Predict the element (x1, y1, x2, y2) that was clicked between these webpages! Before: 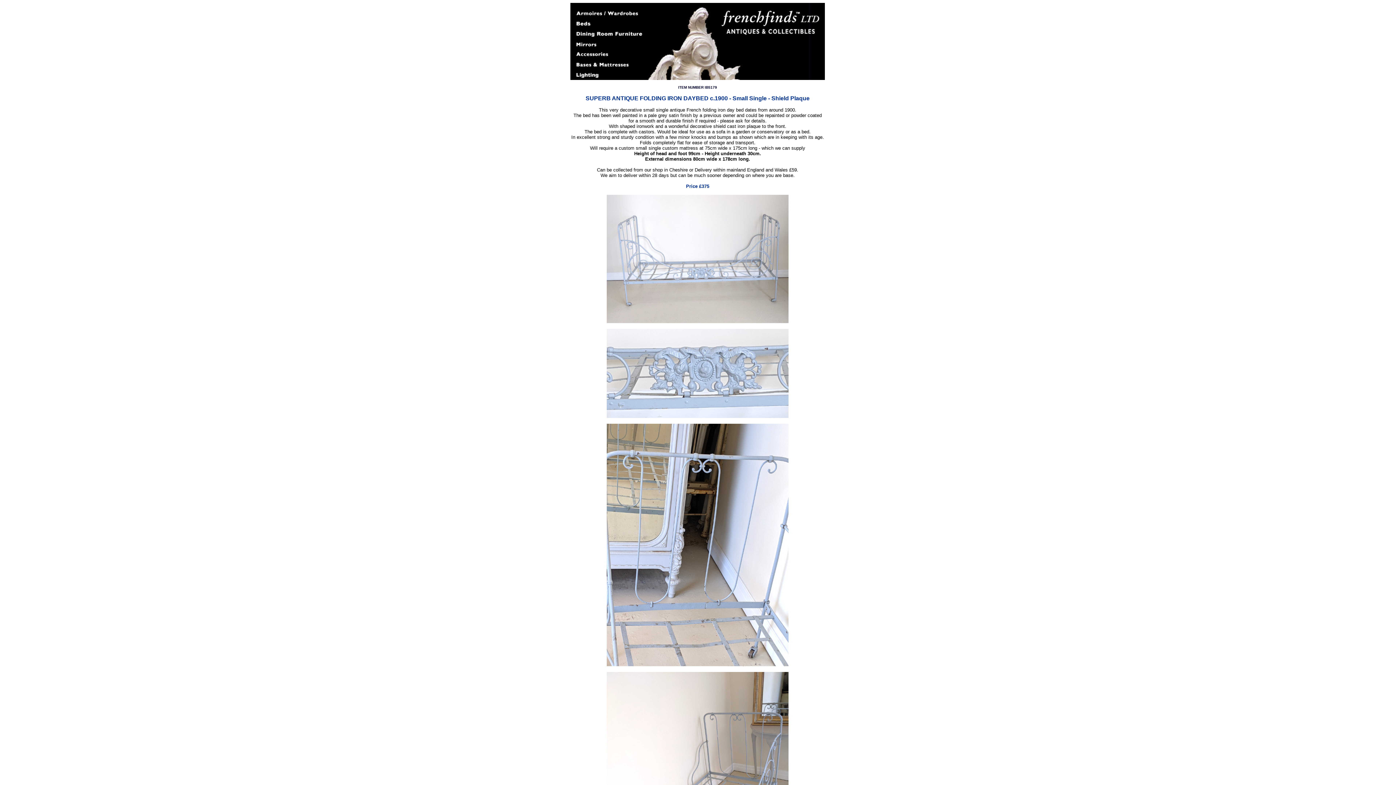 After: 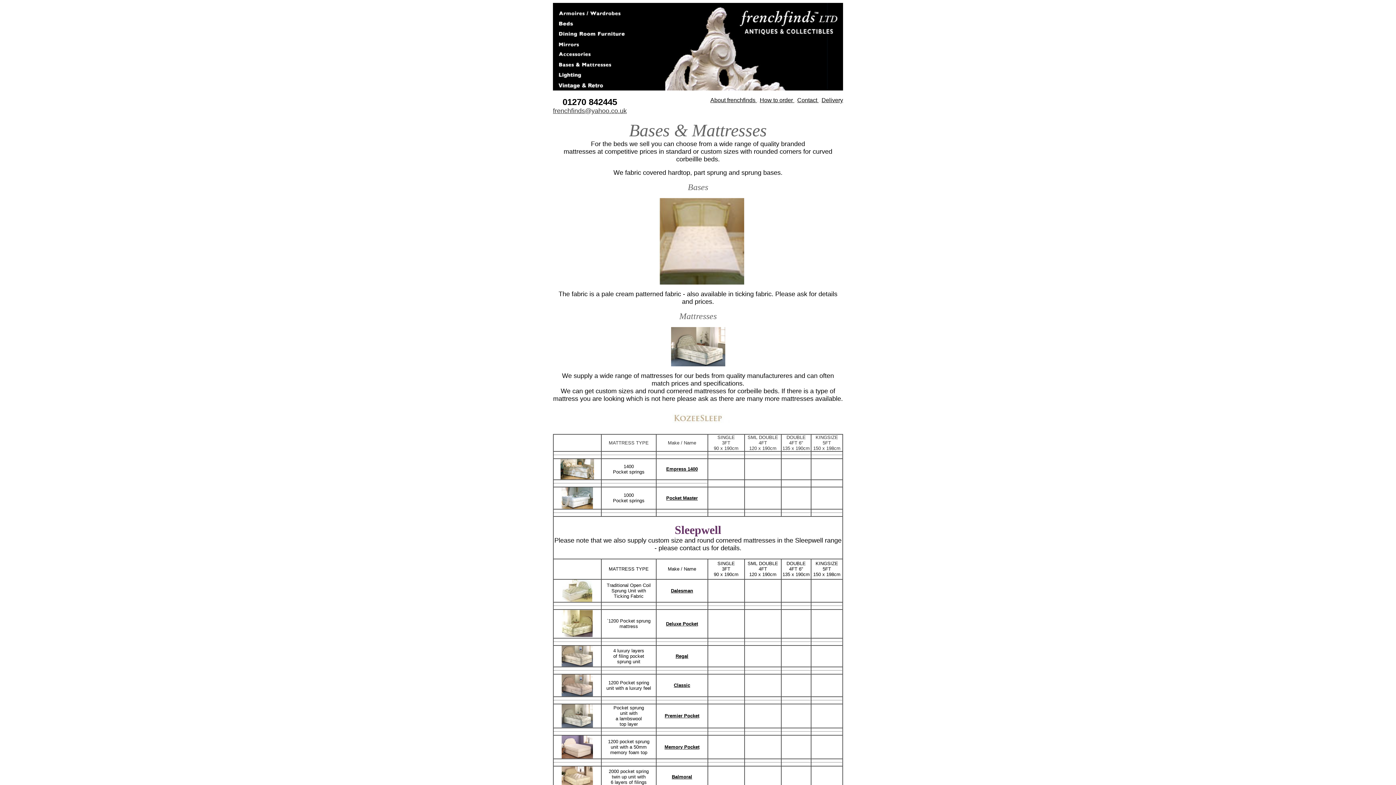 Action: bbox: (570, 64, 647, 70)